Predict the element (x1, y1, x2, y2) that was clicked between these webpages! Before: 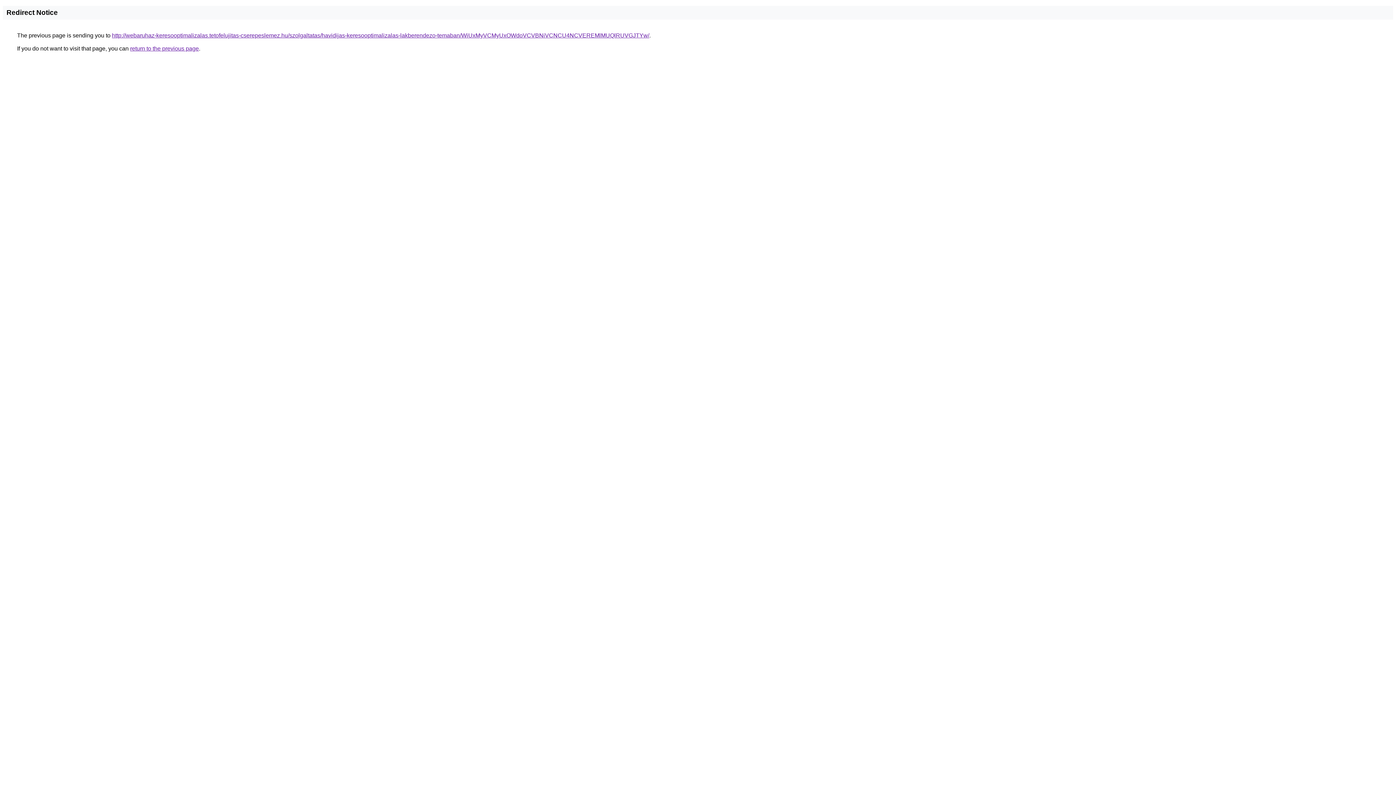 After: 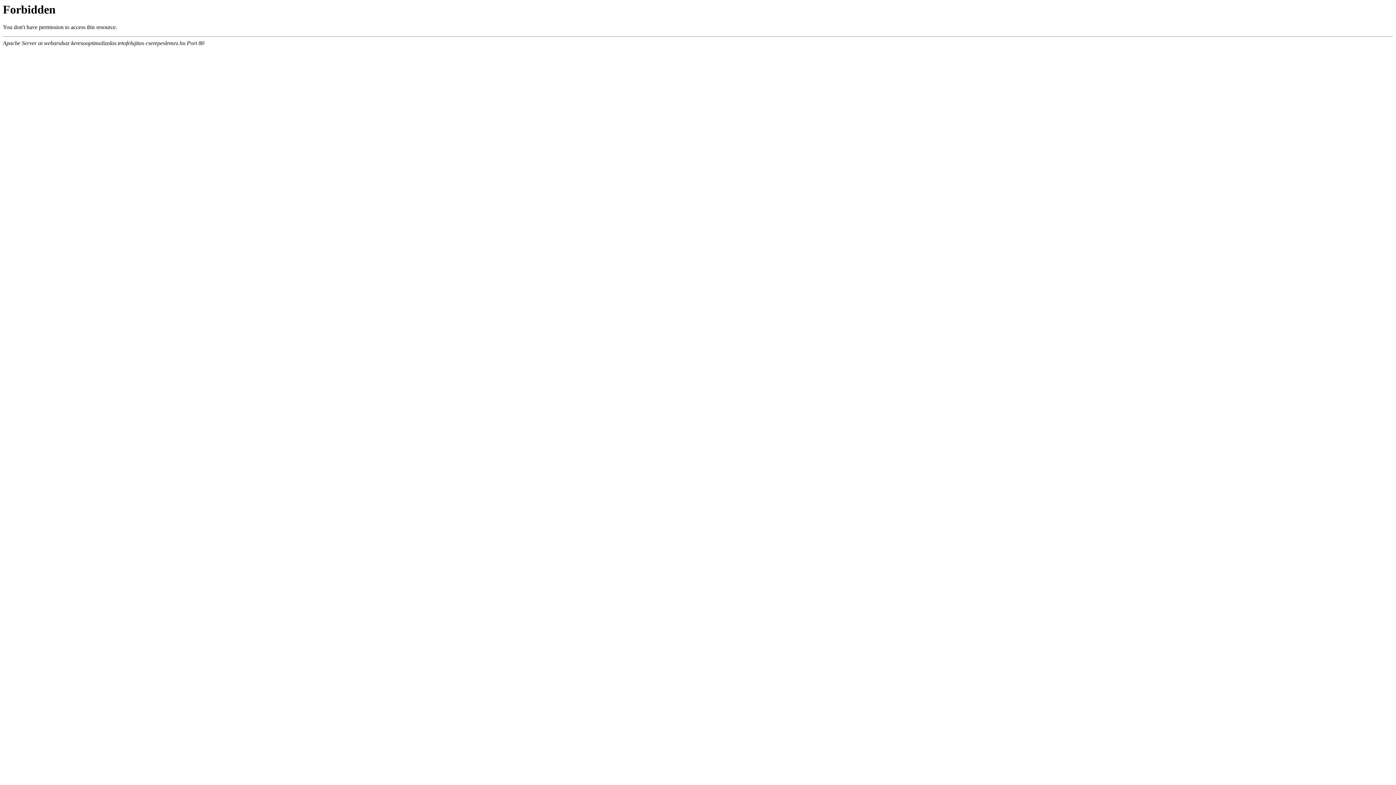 Action: label: http://webaruhaz-keresooptimalizalas.tetofelujitas-cserepeslemez.hu/szolgaltatas/havidijas-keresooptimalizalas-lakberendezo-temaban/WiUxMyVCMyUxOWdoVCVBNiVCNCU4NCVEREMlMUQlRUVGJTYw/ bbox: (112, 32, 649, 38)